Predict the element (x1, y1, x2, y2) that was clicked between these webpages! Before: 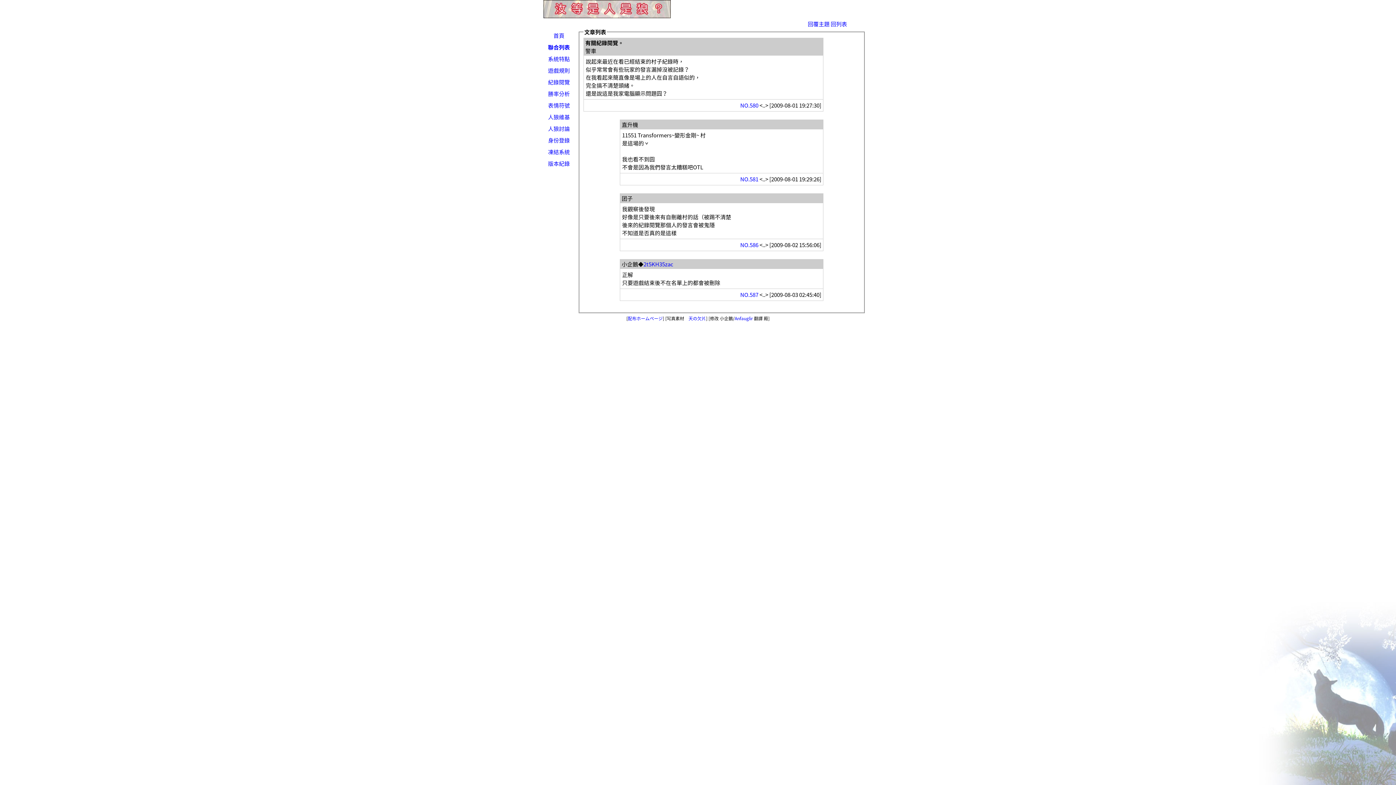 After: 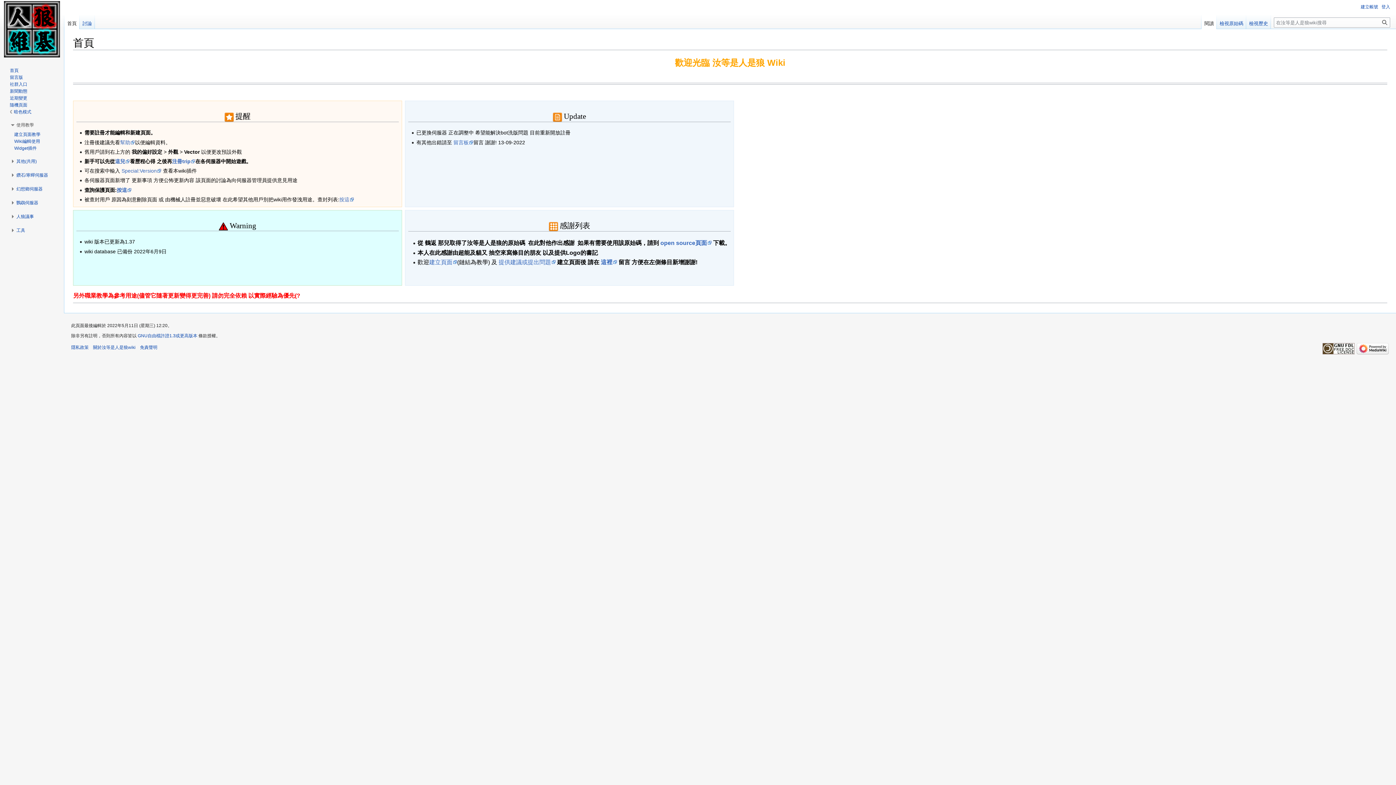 Action: bbox: (548, 113, 570, 121) label: 人狼維基